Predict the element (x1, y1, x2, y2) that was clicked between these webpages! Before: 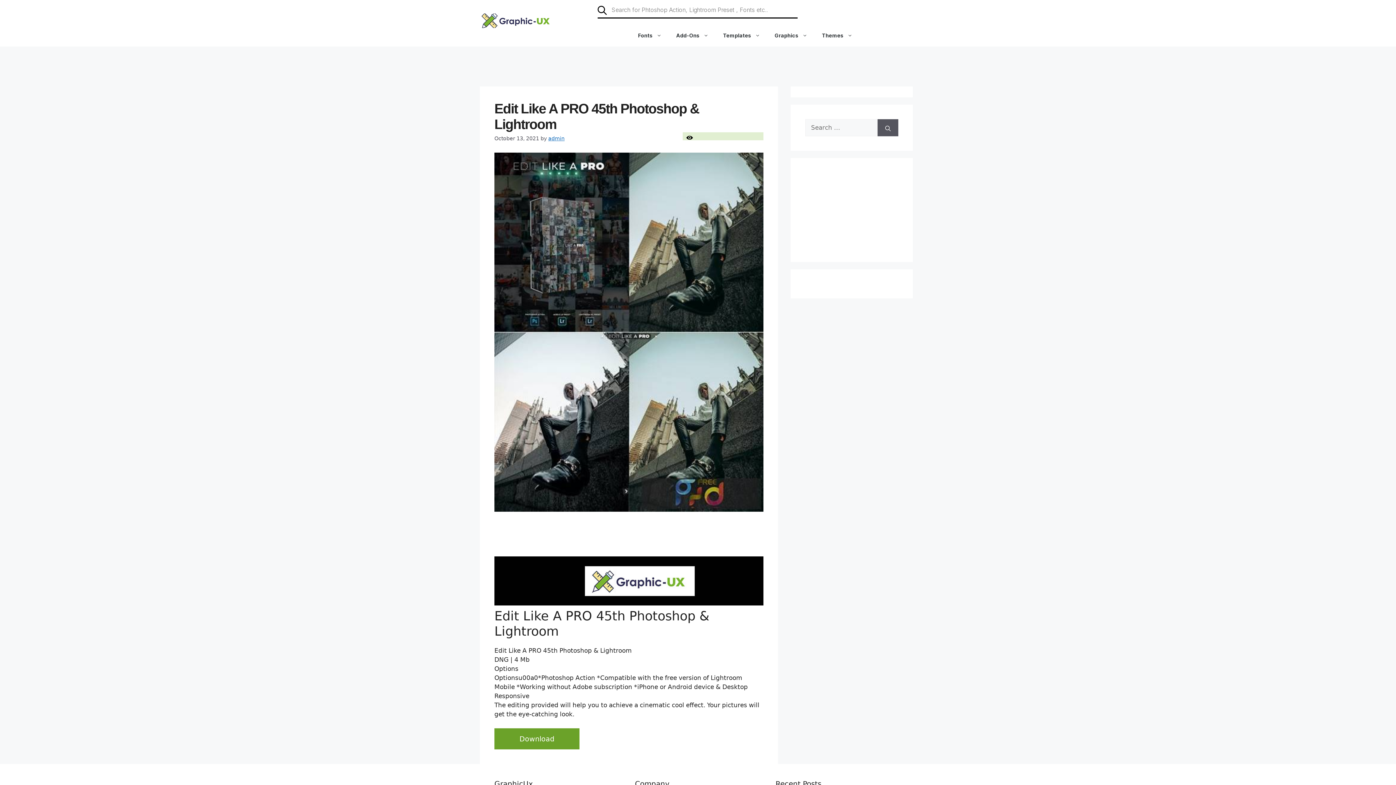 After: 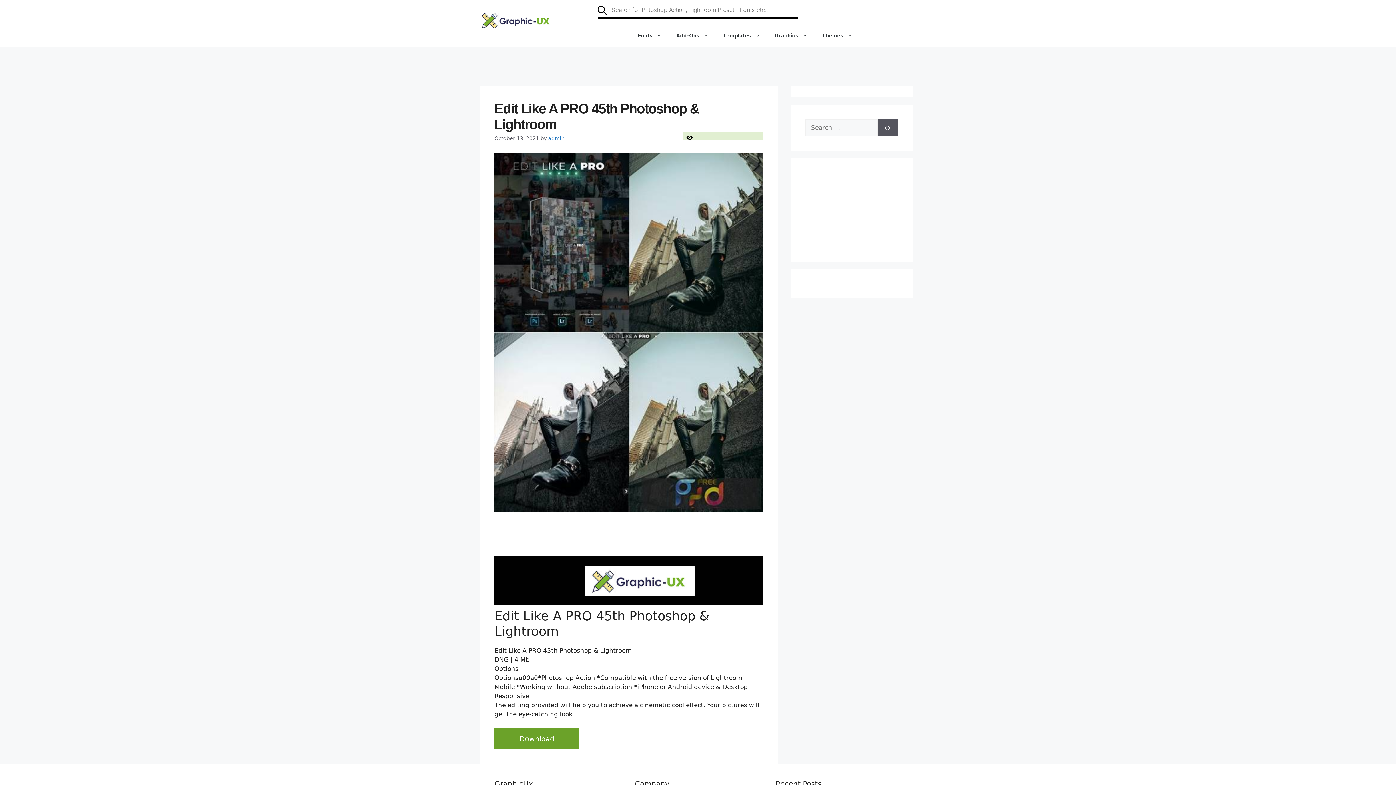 Action: bbox: (590, 1, 614, 18)